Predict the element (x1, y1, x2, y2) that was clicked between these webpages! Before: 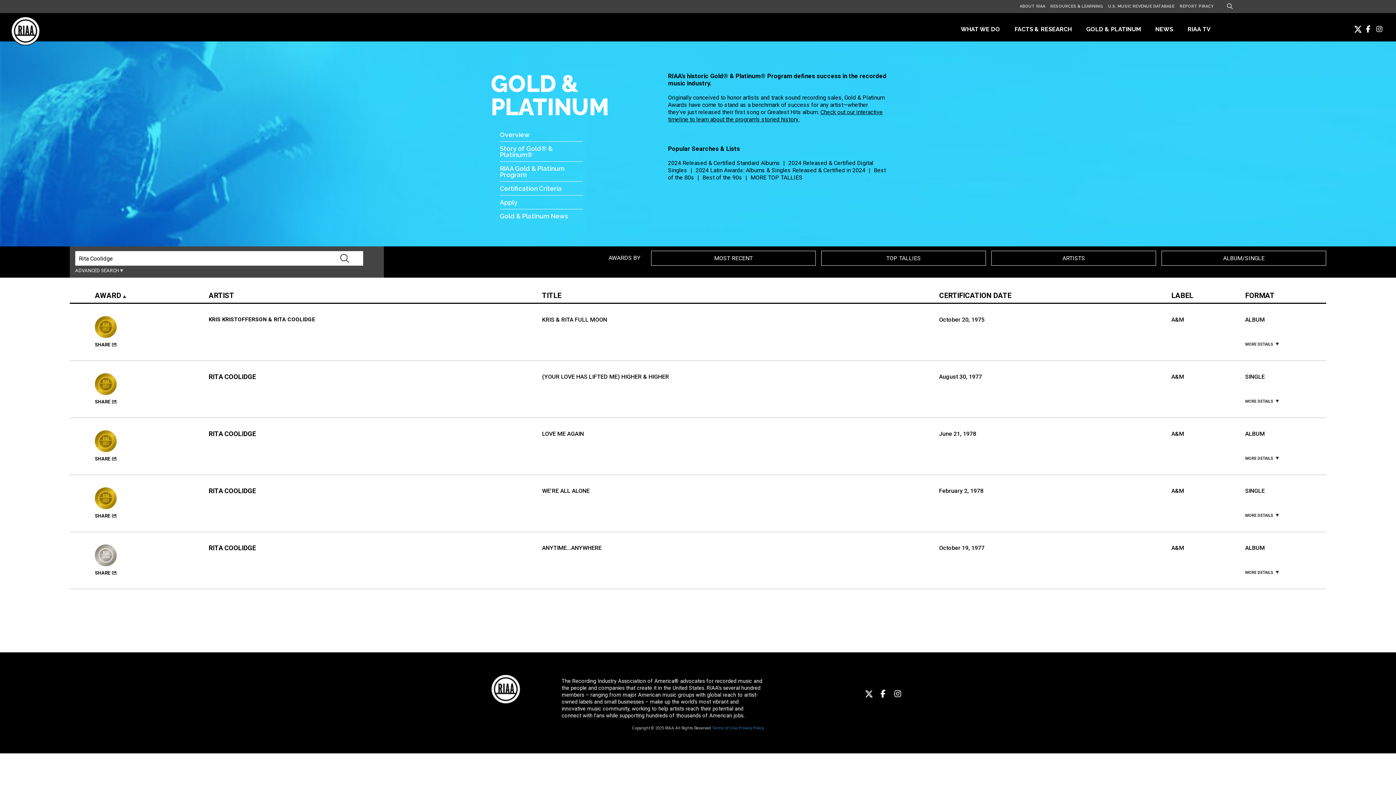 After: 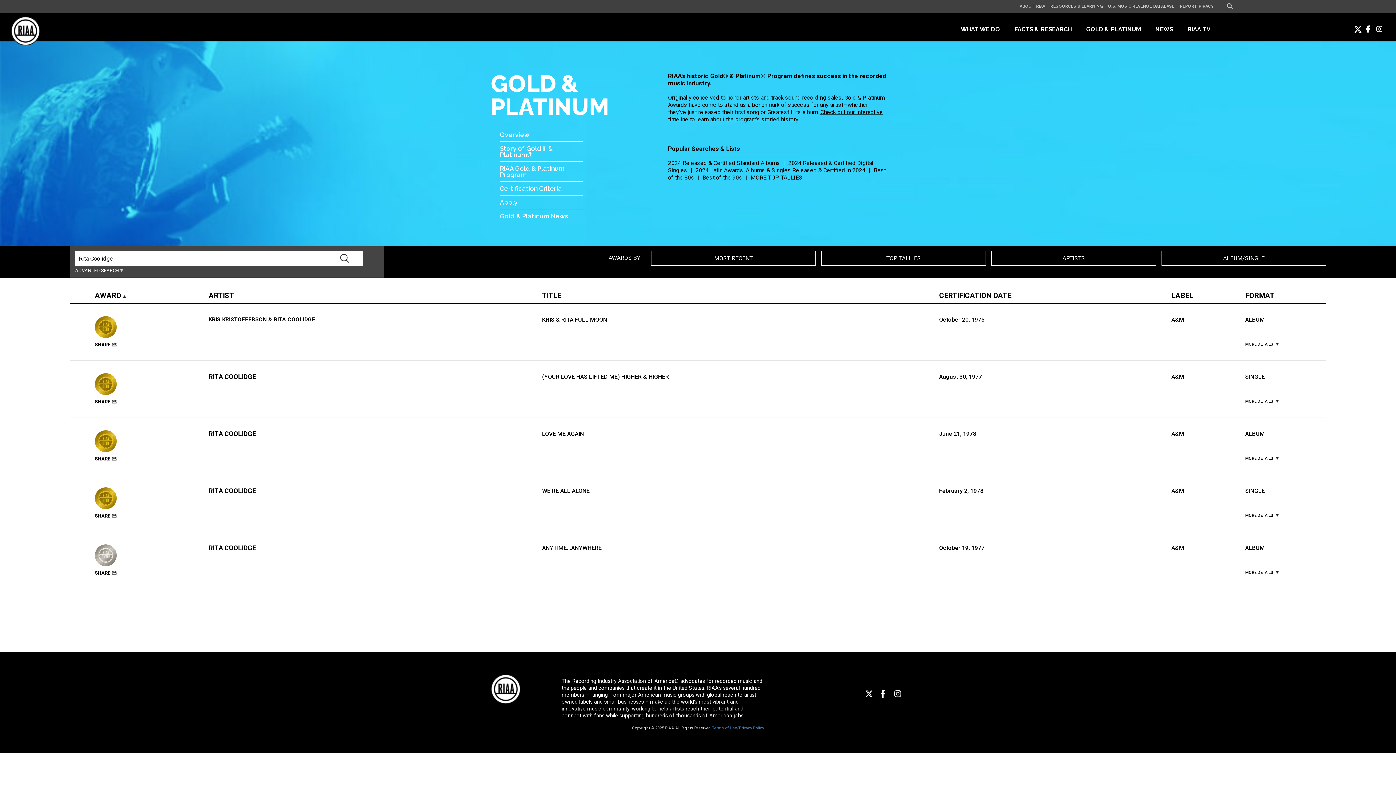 Action: label: Facebook bbox: (1364, 25, 1373, 32)